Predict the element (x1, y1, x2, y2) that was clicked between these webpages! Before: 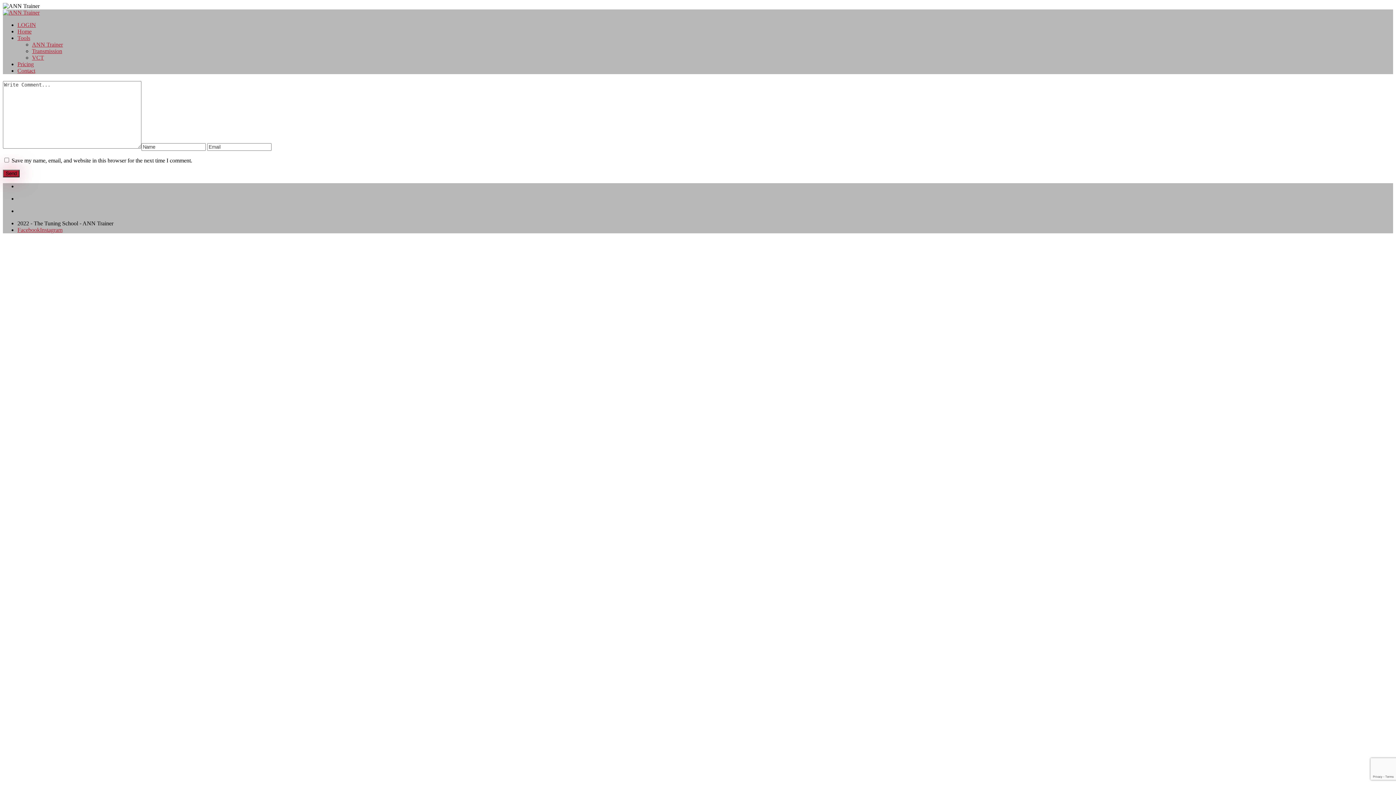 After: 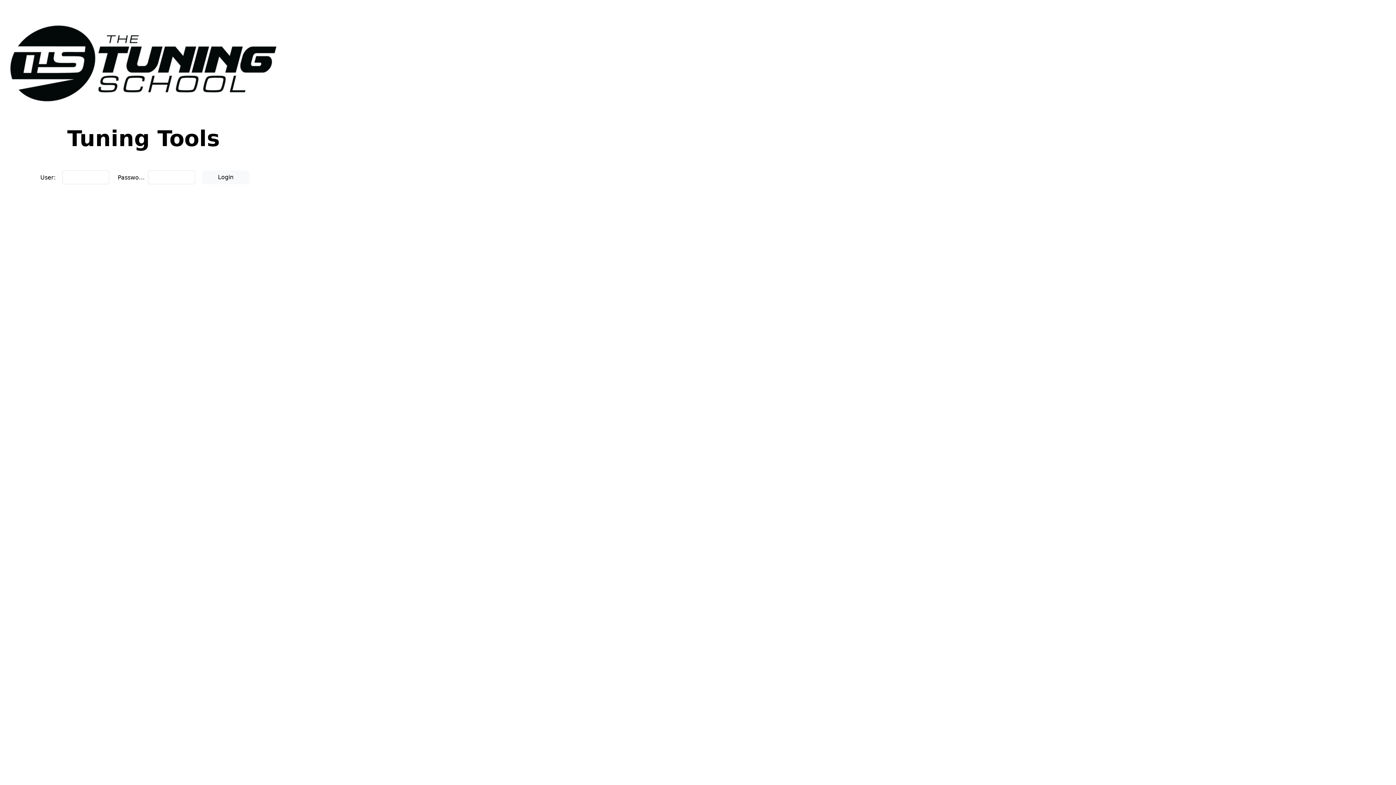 Action: label: LOGIN bbox: (17, 21, 36, 28)